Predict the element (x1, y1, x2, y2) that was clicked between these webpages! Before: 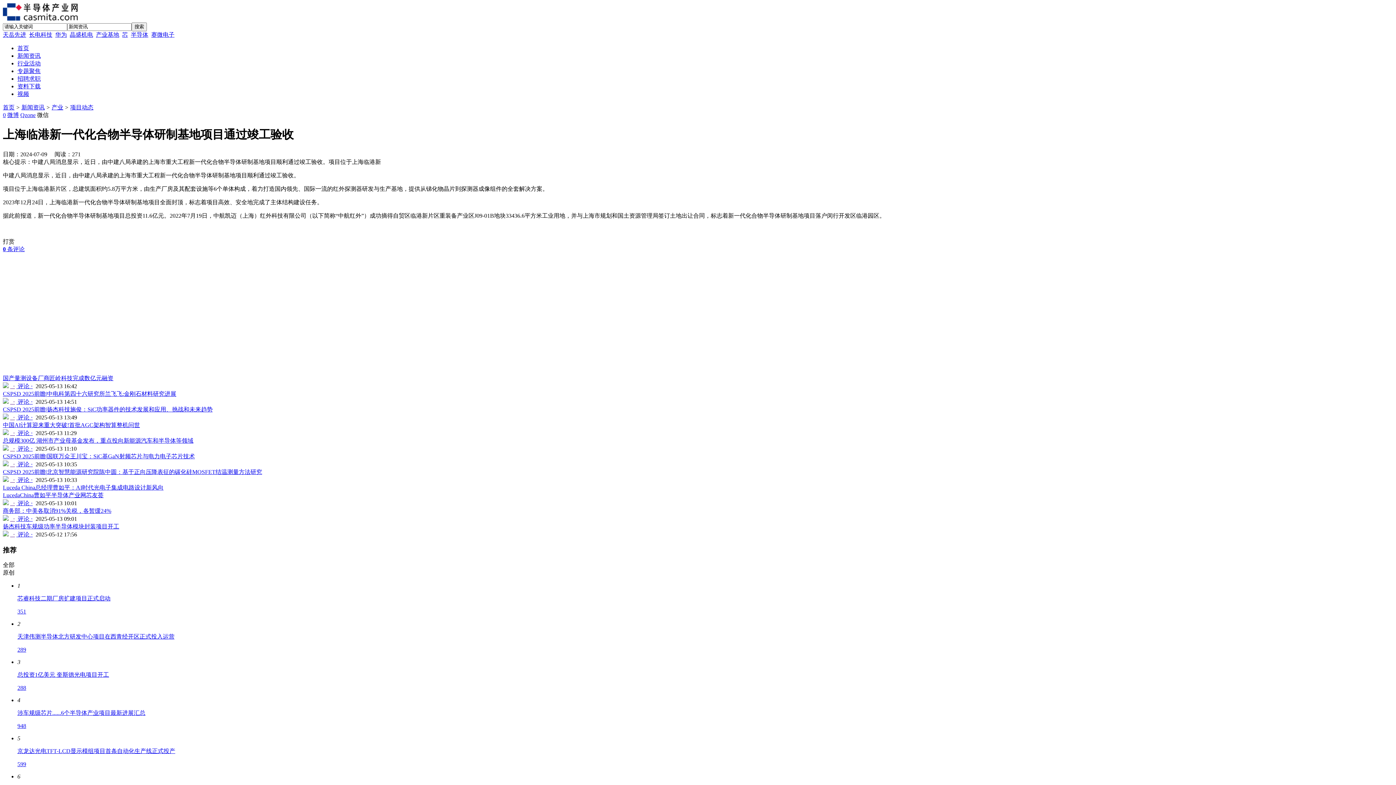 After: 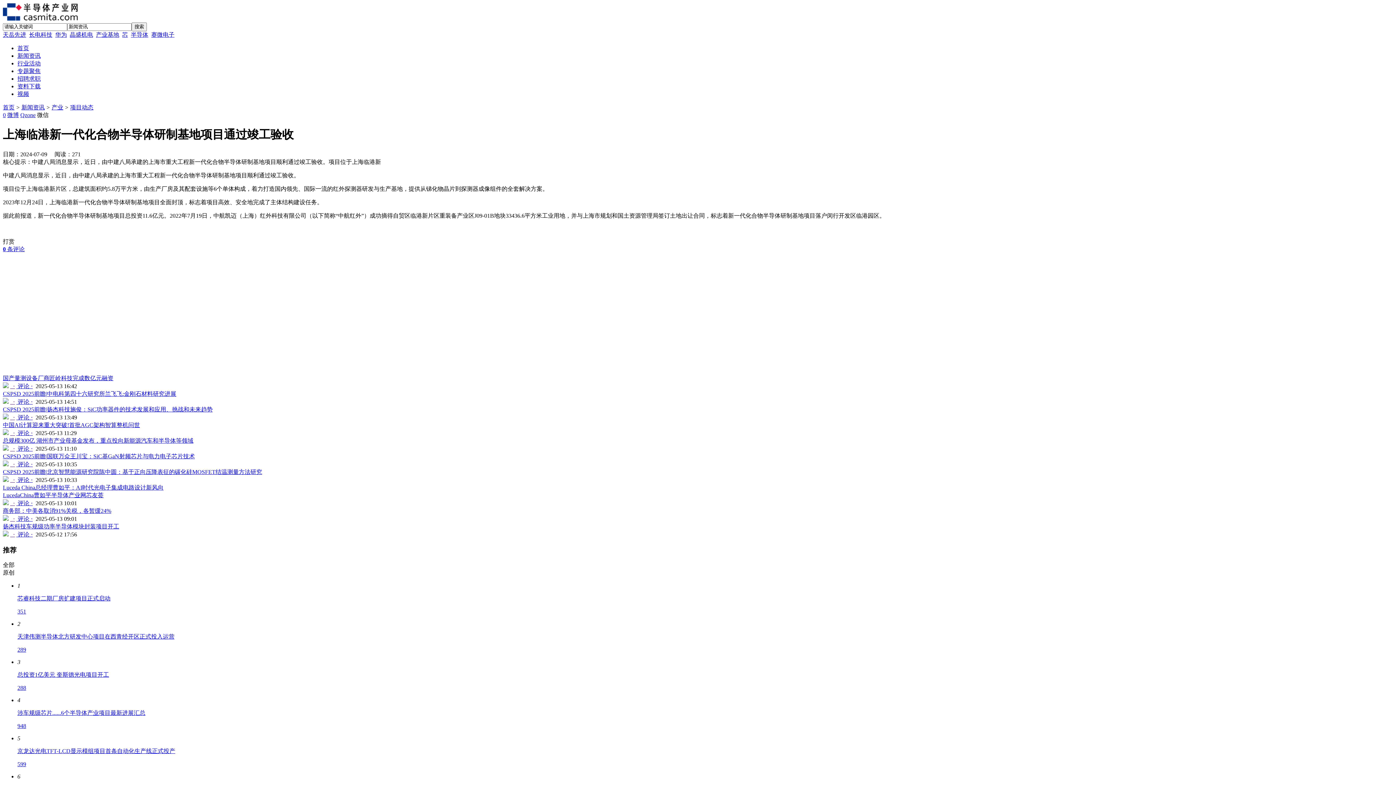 Action: bbox: (10, 461, 14, 467) label:   ⋅